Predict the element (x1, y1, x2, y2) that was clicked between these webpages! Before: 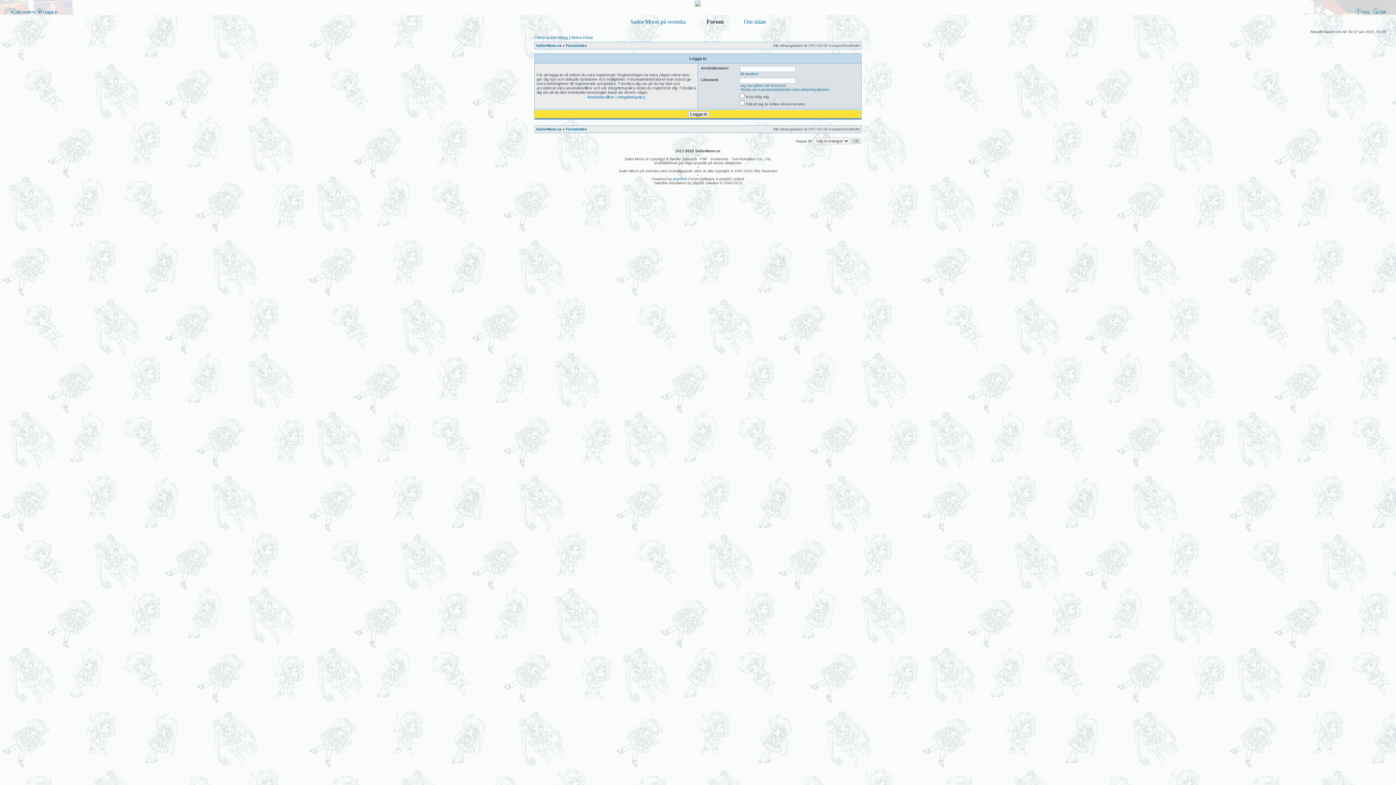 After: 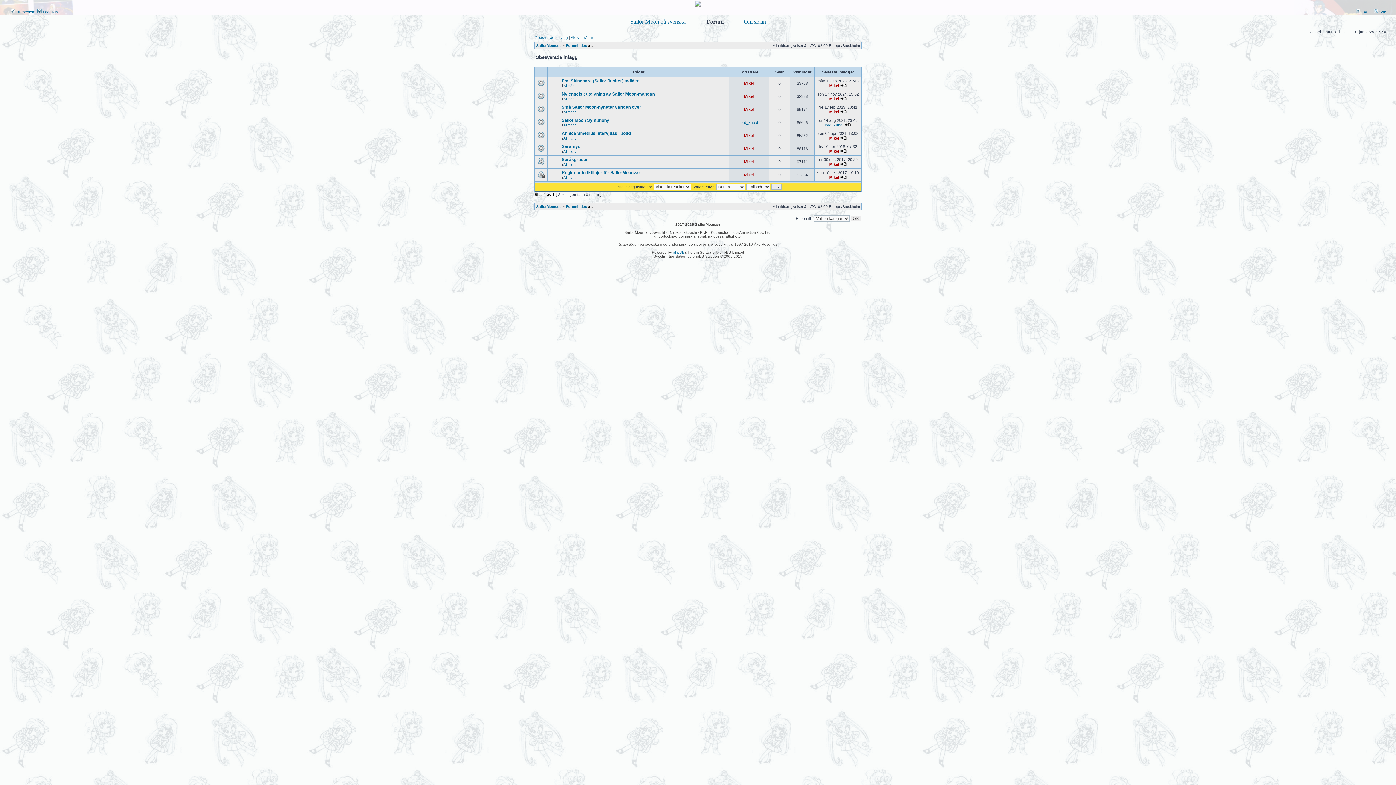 Action: bbox: (534, 35, 568, 39) label: Obesvarade inlägg